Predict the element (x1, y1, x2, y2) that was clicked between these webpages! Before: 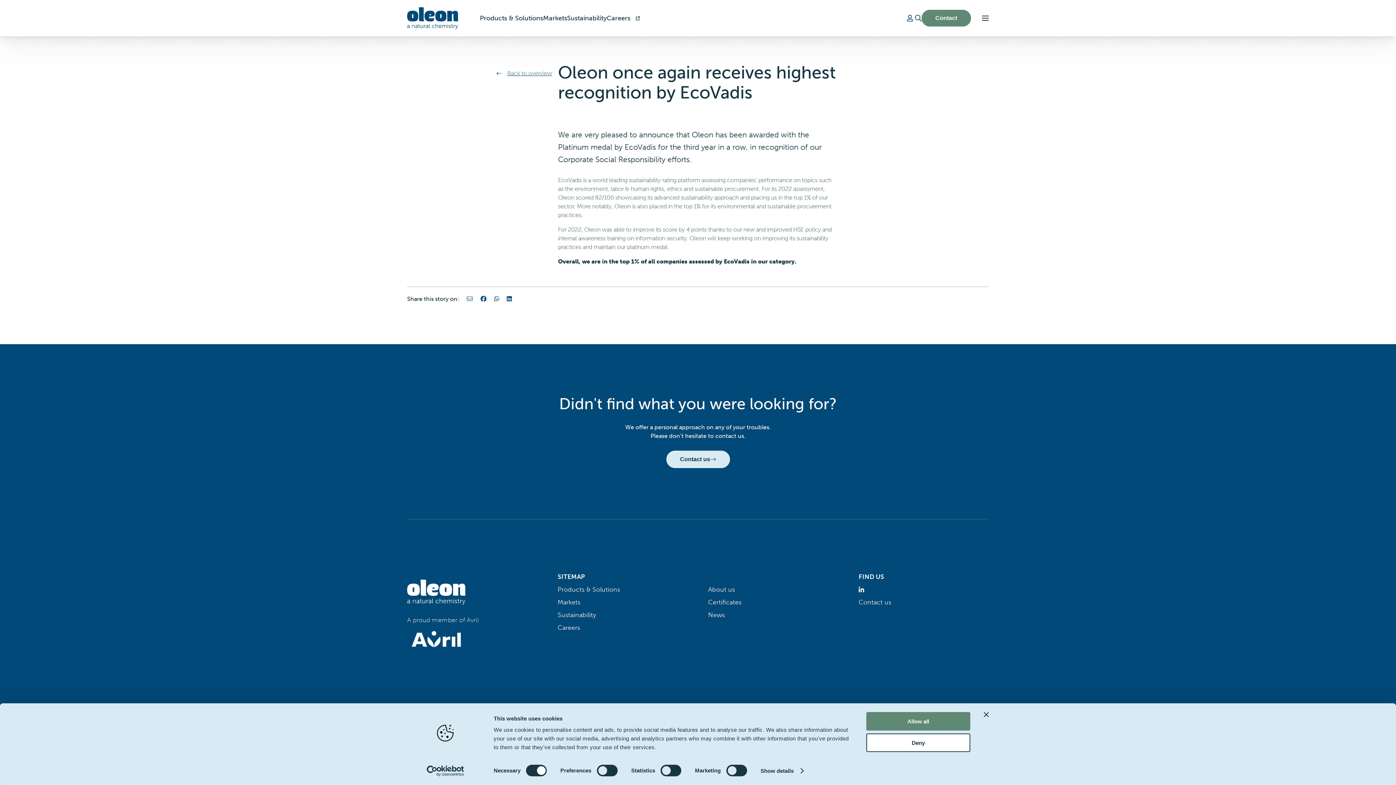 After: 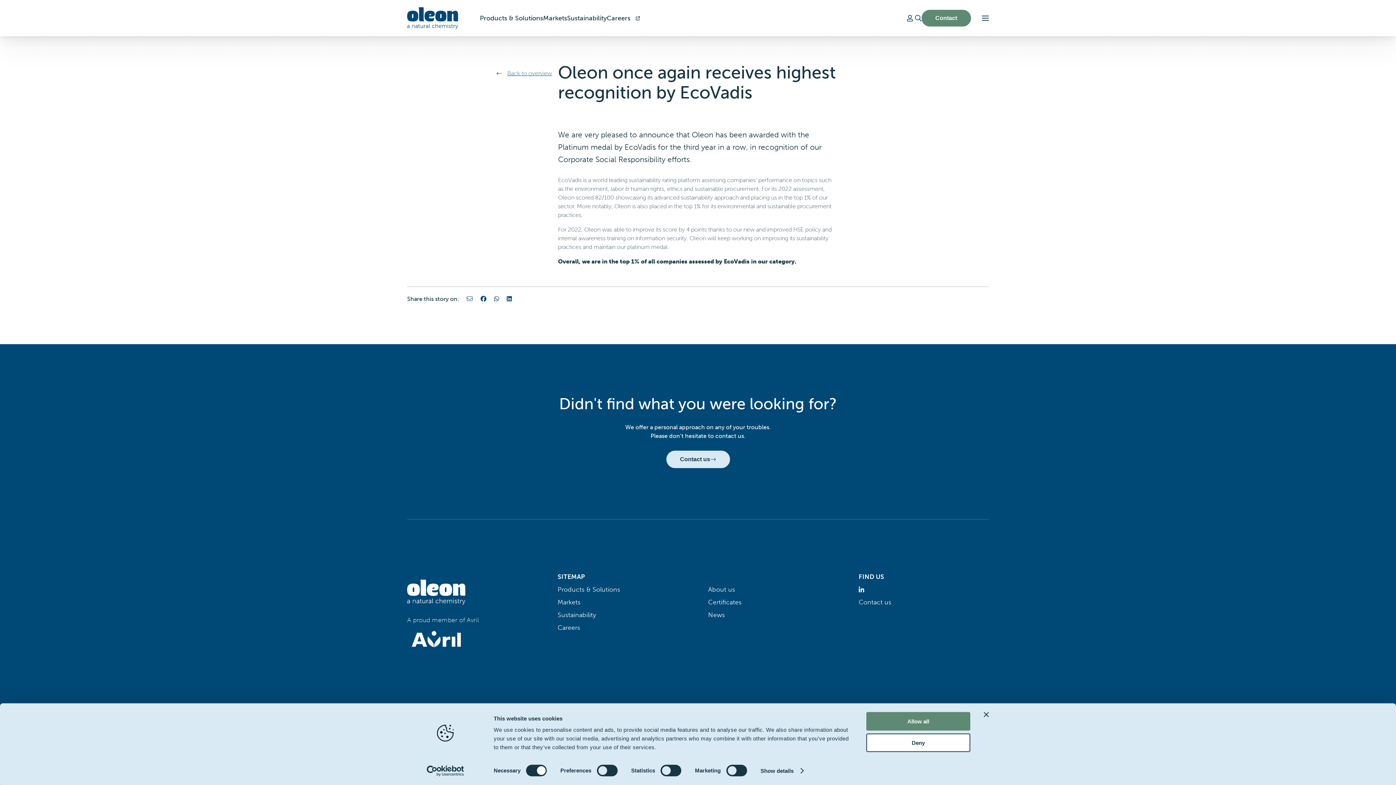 Action: bbox: (467, 295, 472, 303)